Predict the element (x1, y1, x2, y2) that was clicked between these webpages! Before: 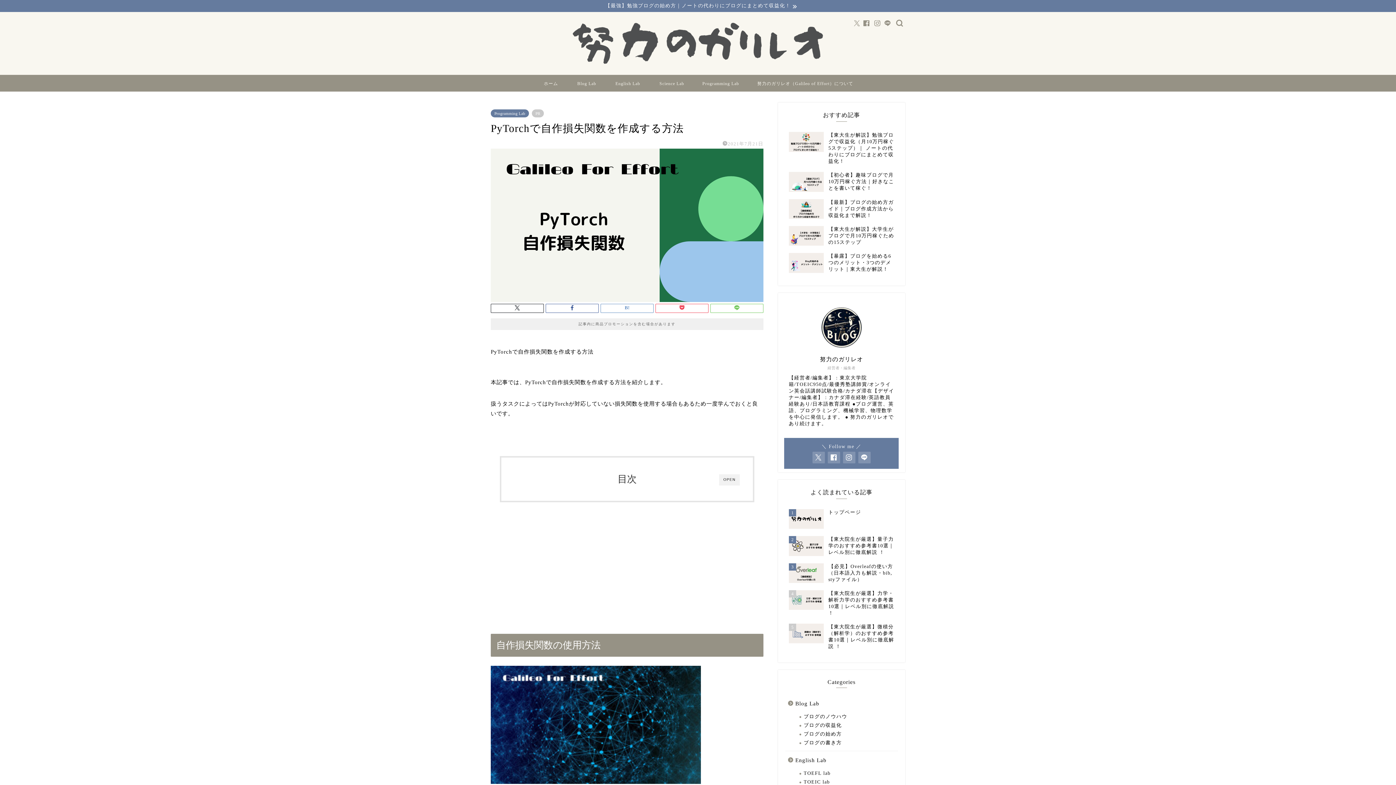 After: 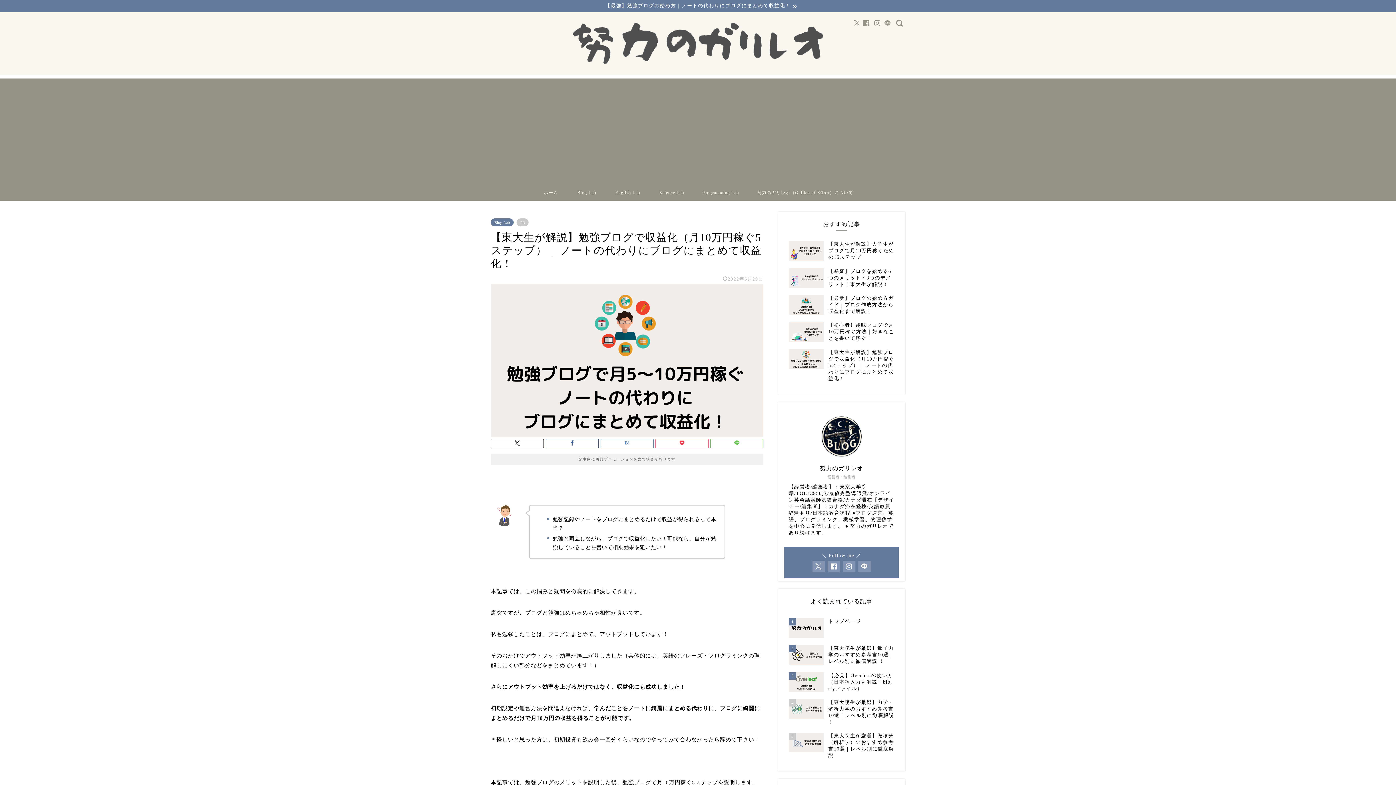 Action: bbox: (0, 0, 1396, 12) label: 【最強】勉強ブログの始め方｜ノートの代わりにブログにまとめて収益化！